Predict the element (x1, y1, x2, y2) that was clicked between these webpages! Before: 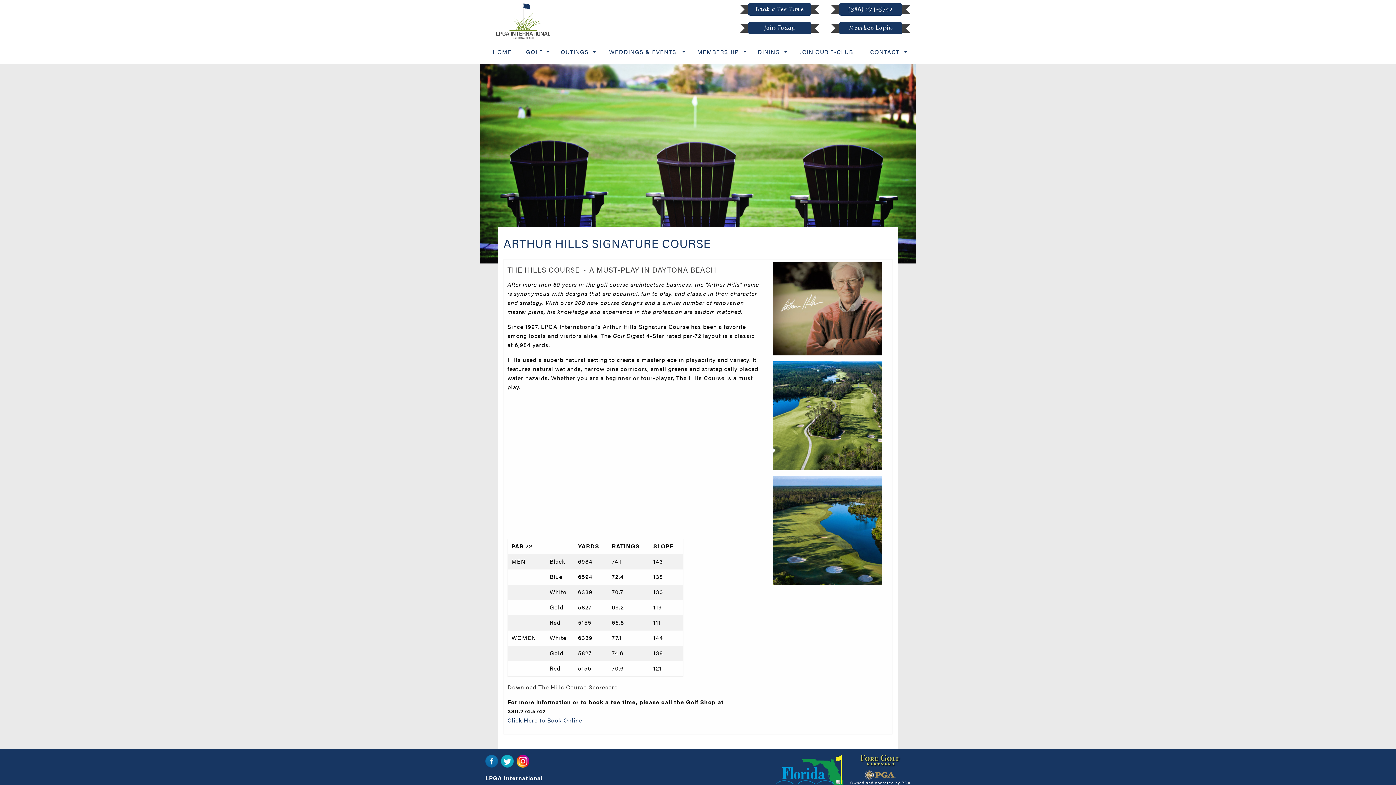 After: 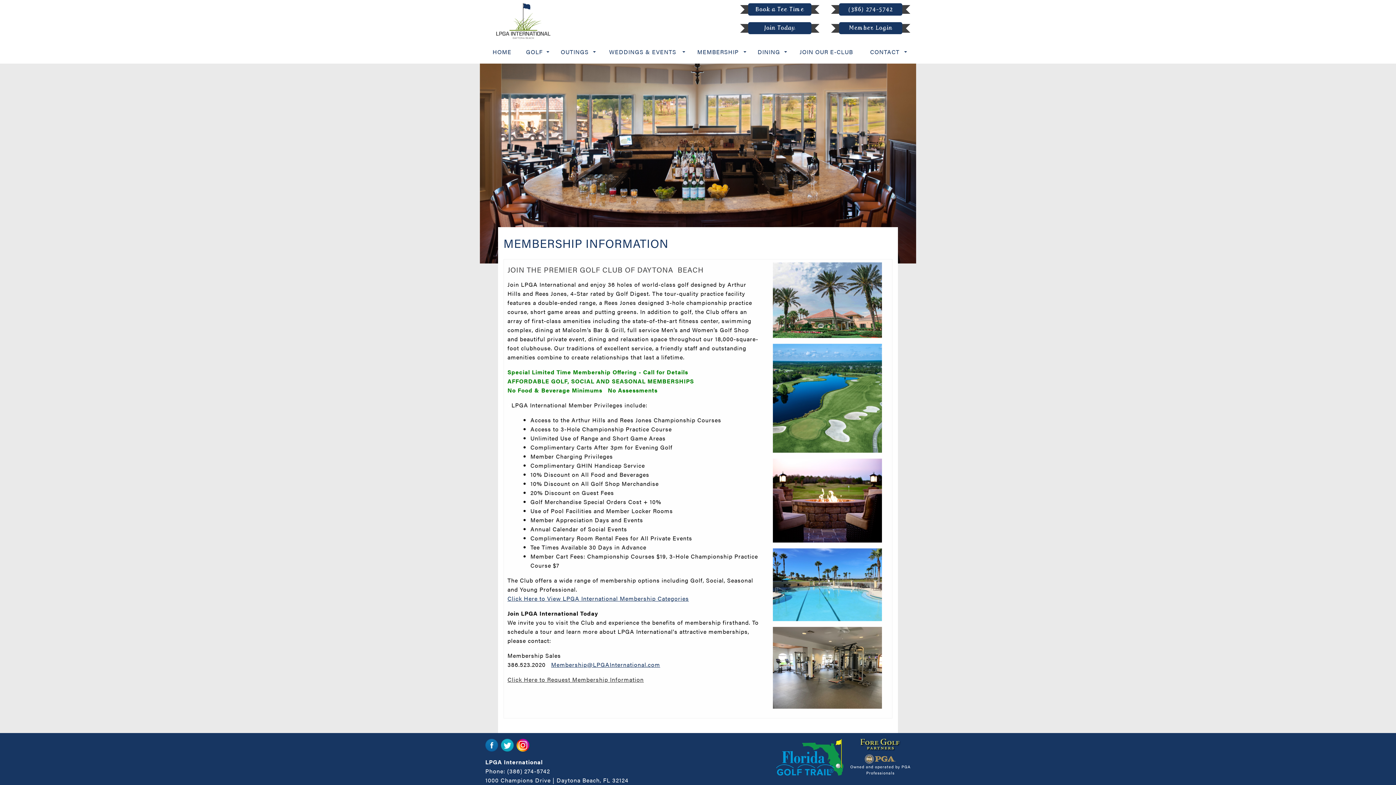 Action: label: Join Today bbox: (740, 21, 820, 34)